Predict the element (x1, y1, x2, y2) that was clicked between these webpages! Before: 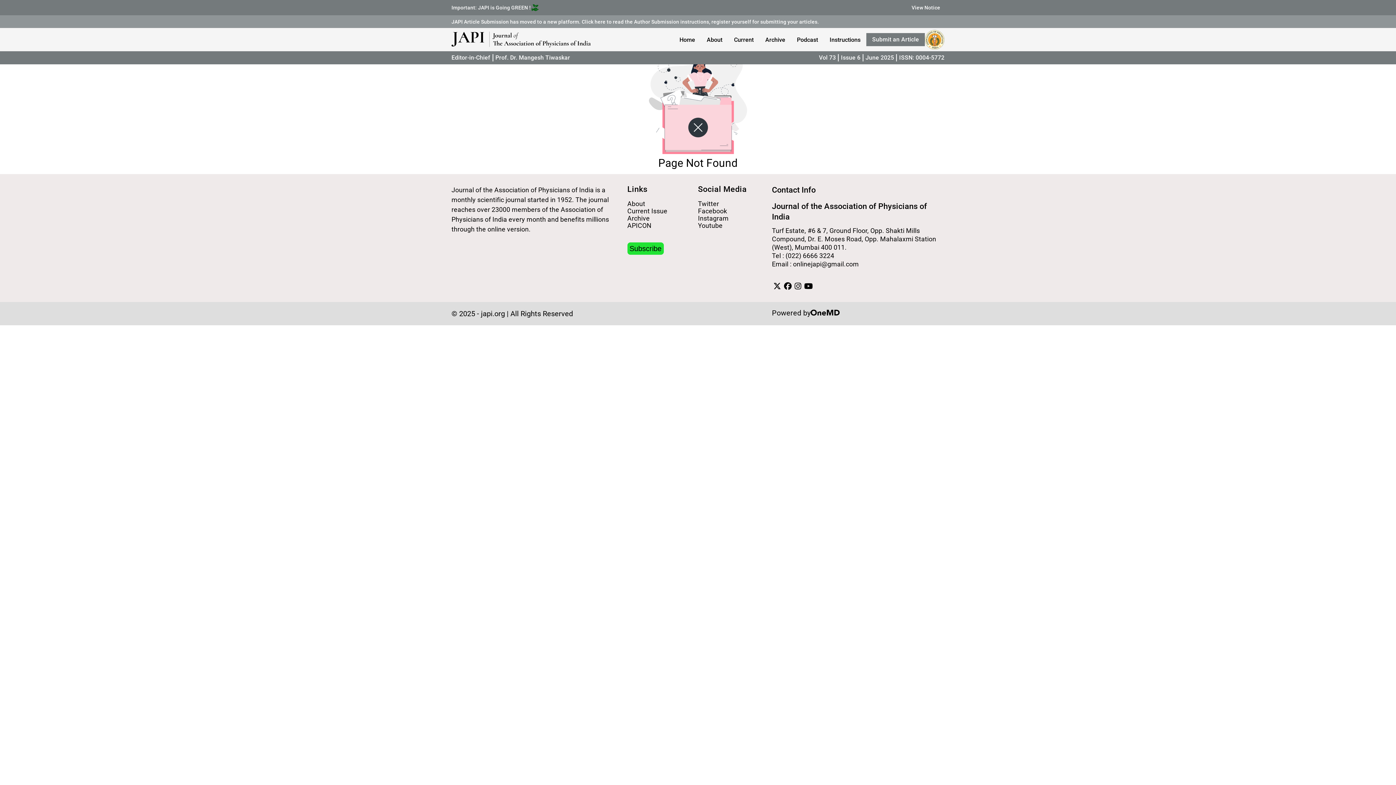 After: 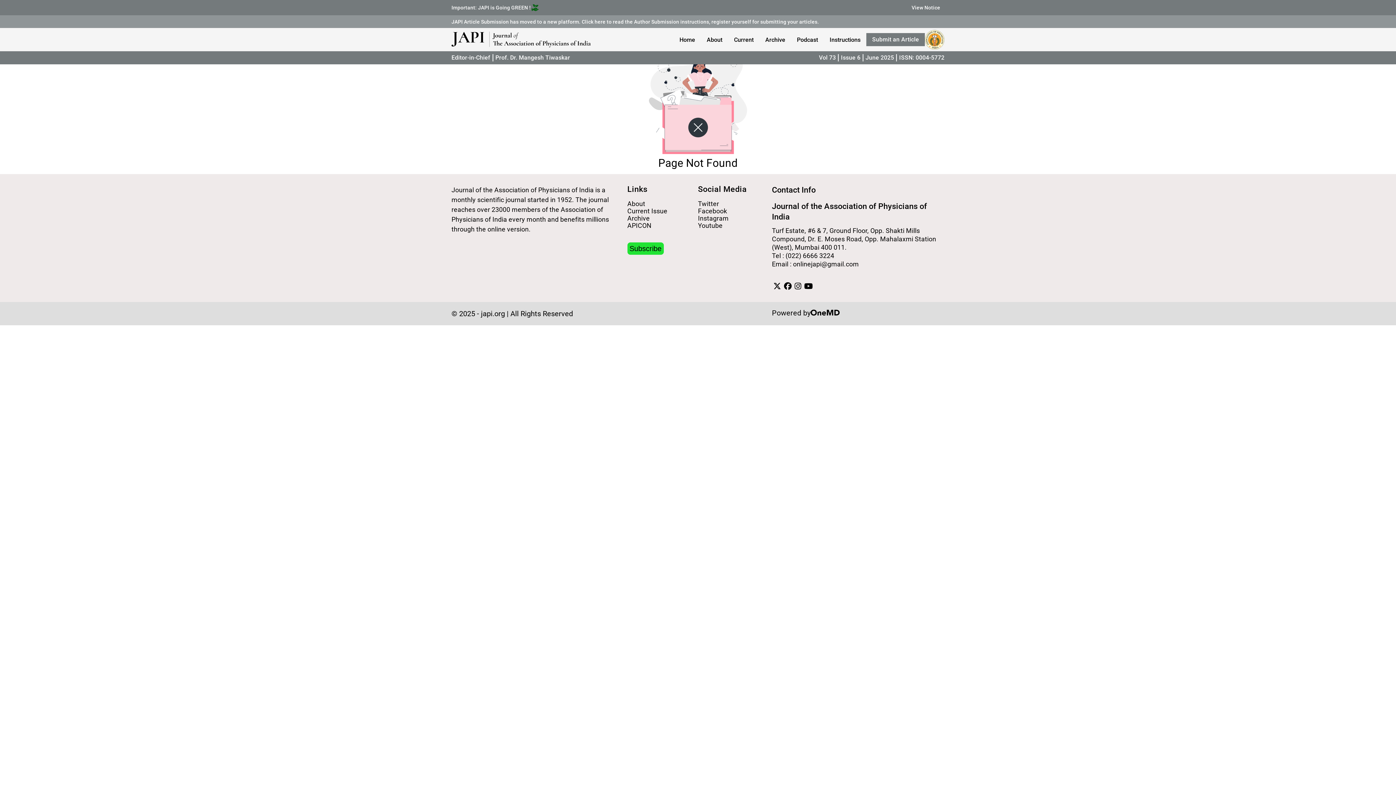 Action: bbox: (802, 281, 814, 291)